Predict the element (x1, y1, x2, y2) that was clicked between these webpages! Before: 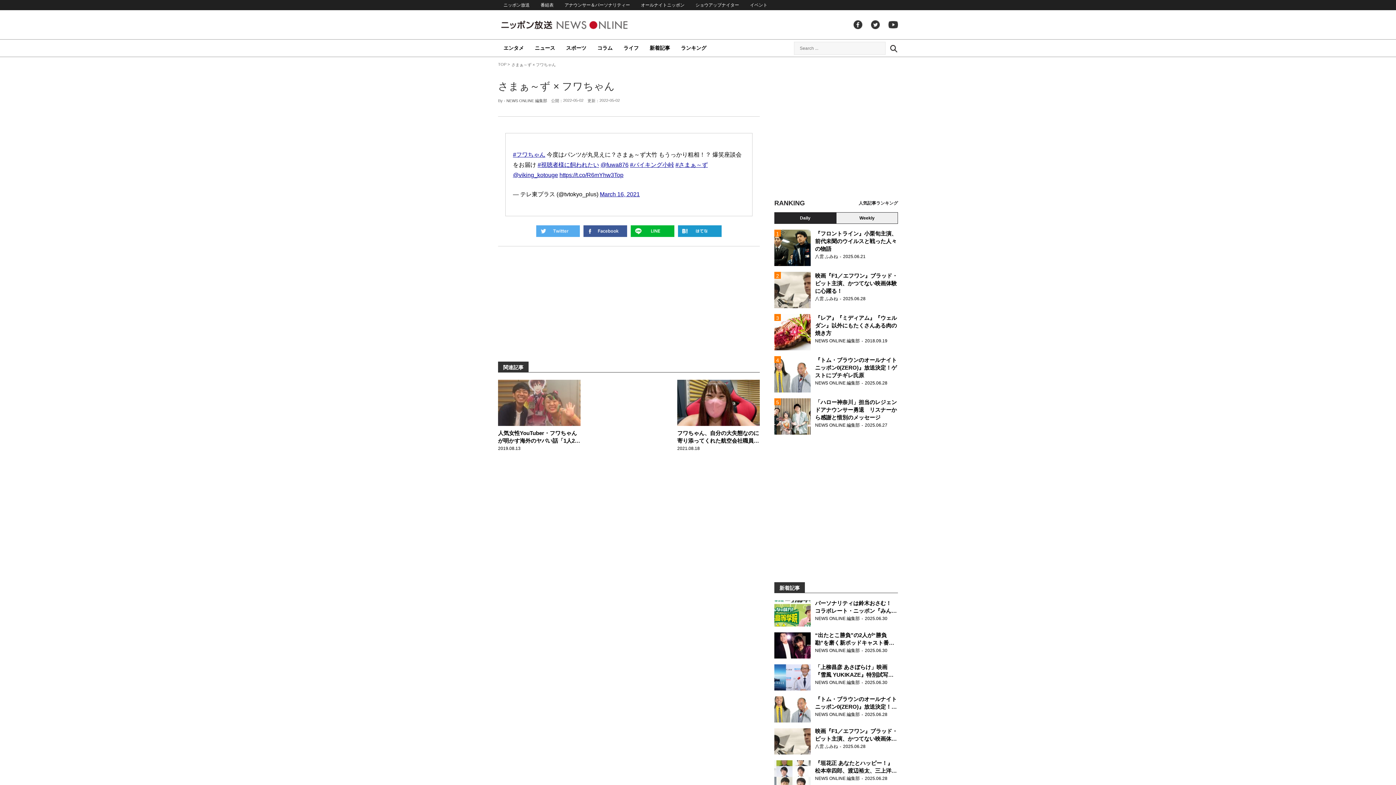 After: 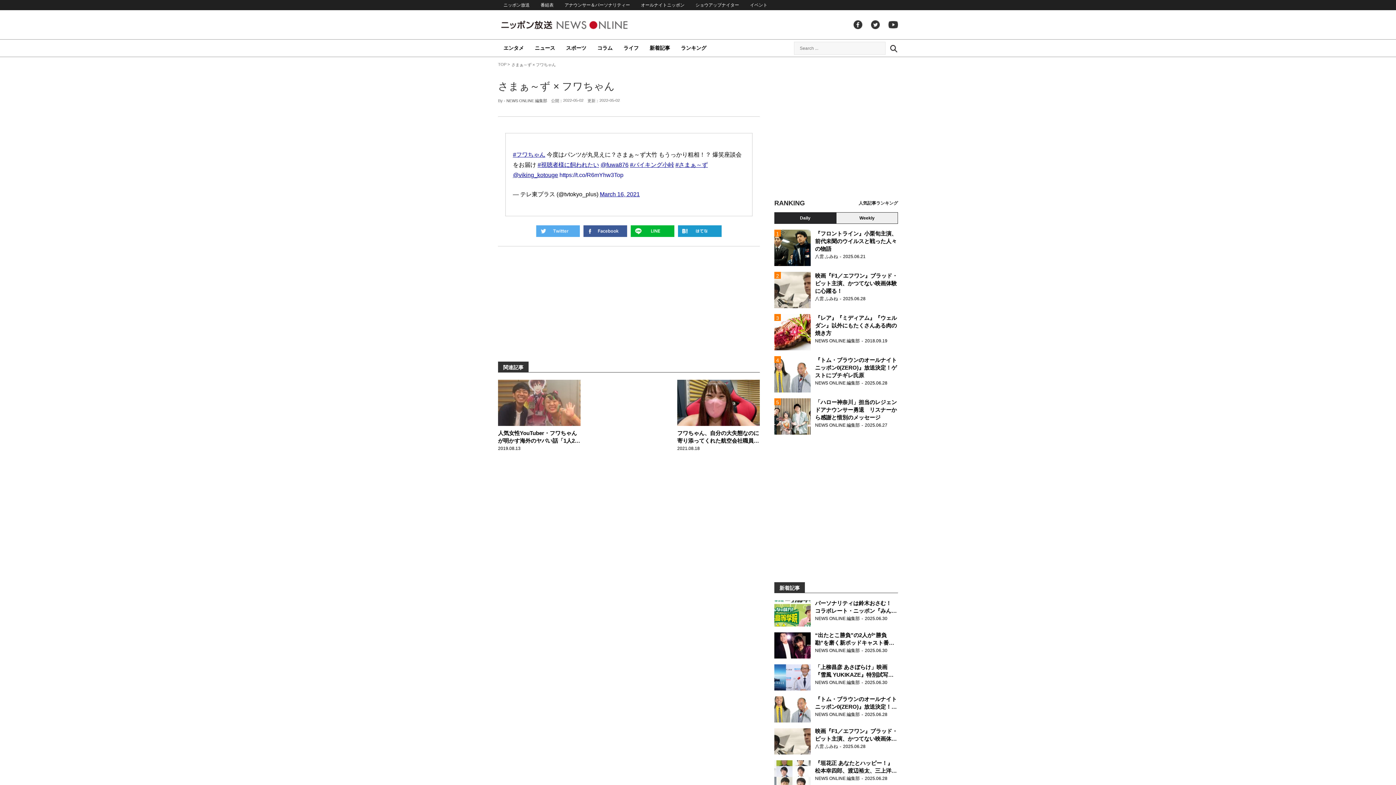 Action: label: https://t.co/R6mYhw3Top bbox: (559, 172, 623, 178)